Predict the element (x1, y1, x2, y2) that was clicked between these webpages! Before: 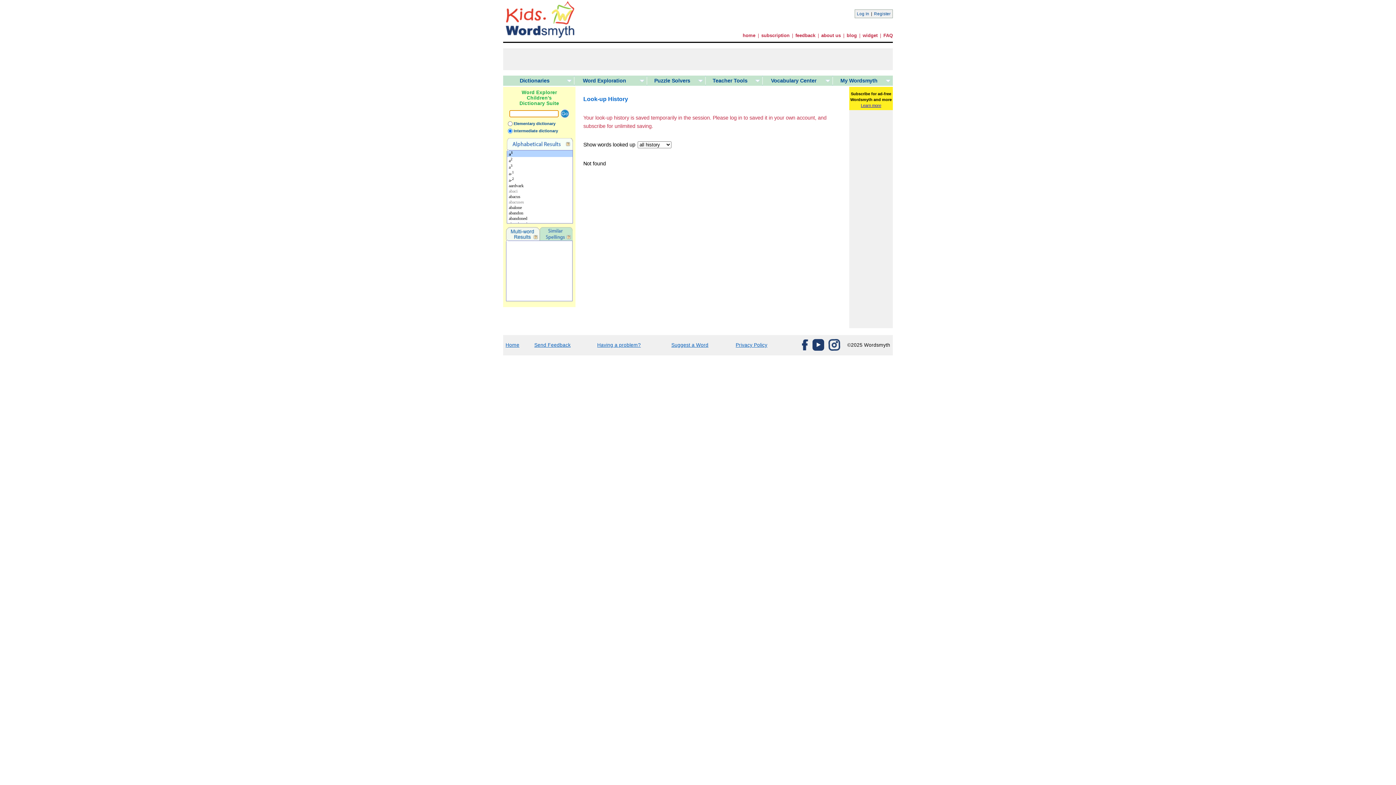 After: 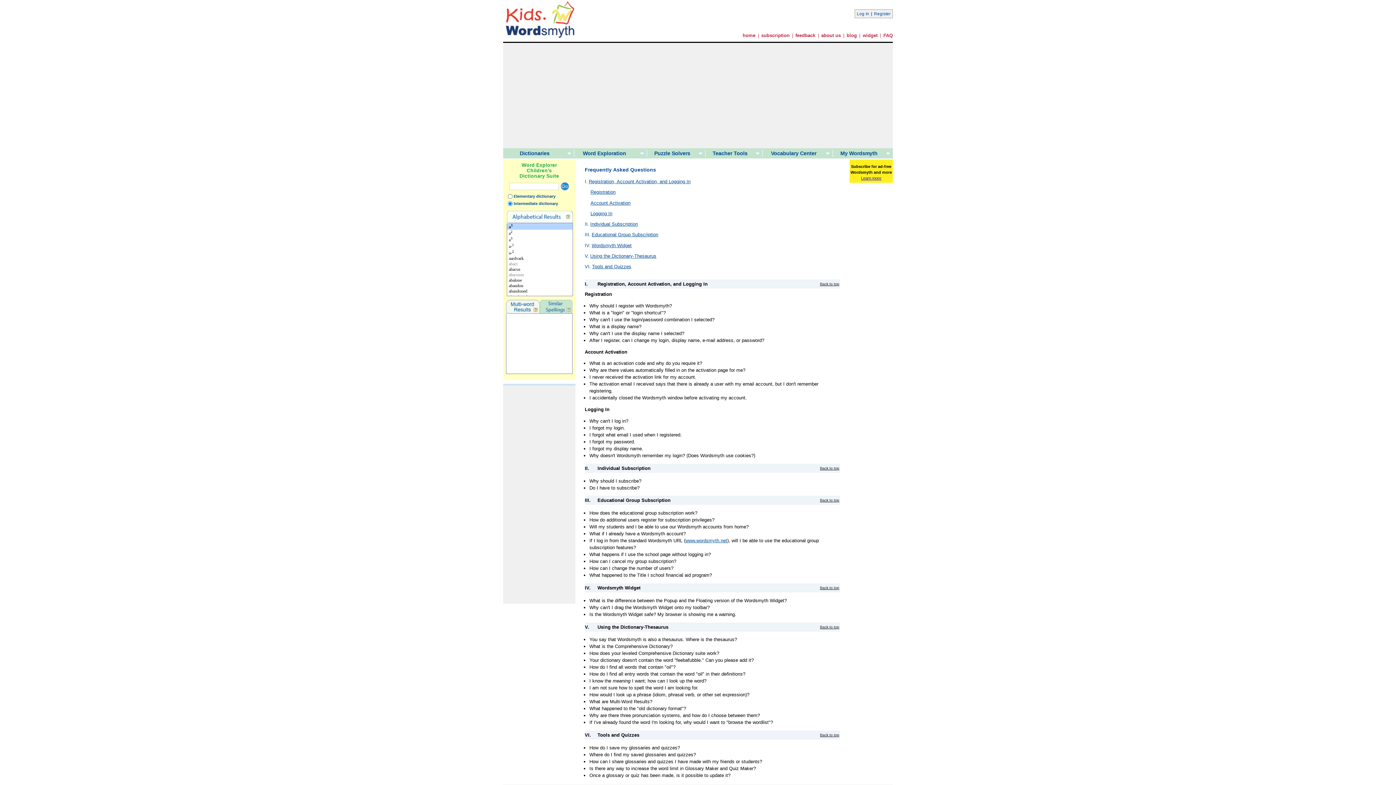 Action: bbox: (883, 32, 893, 38) label: FAQ